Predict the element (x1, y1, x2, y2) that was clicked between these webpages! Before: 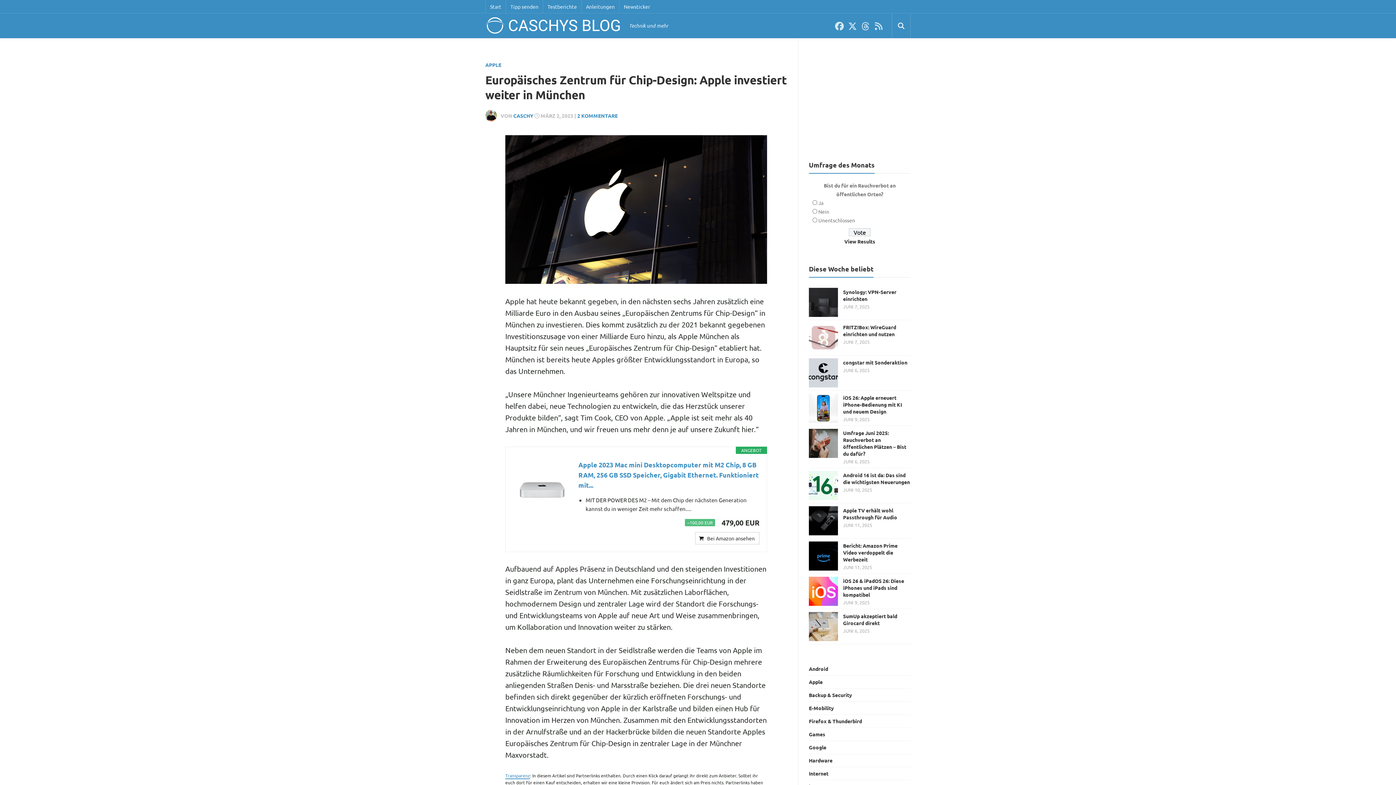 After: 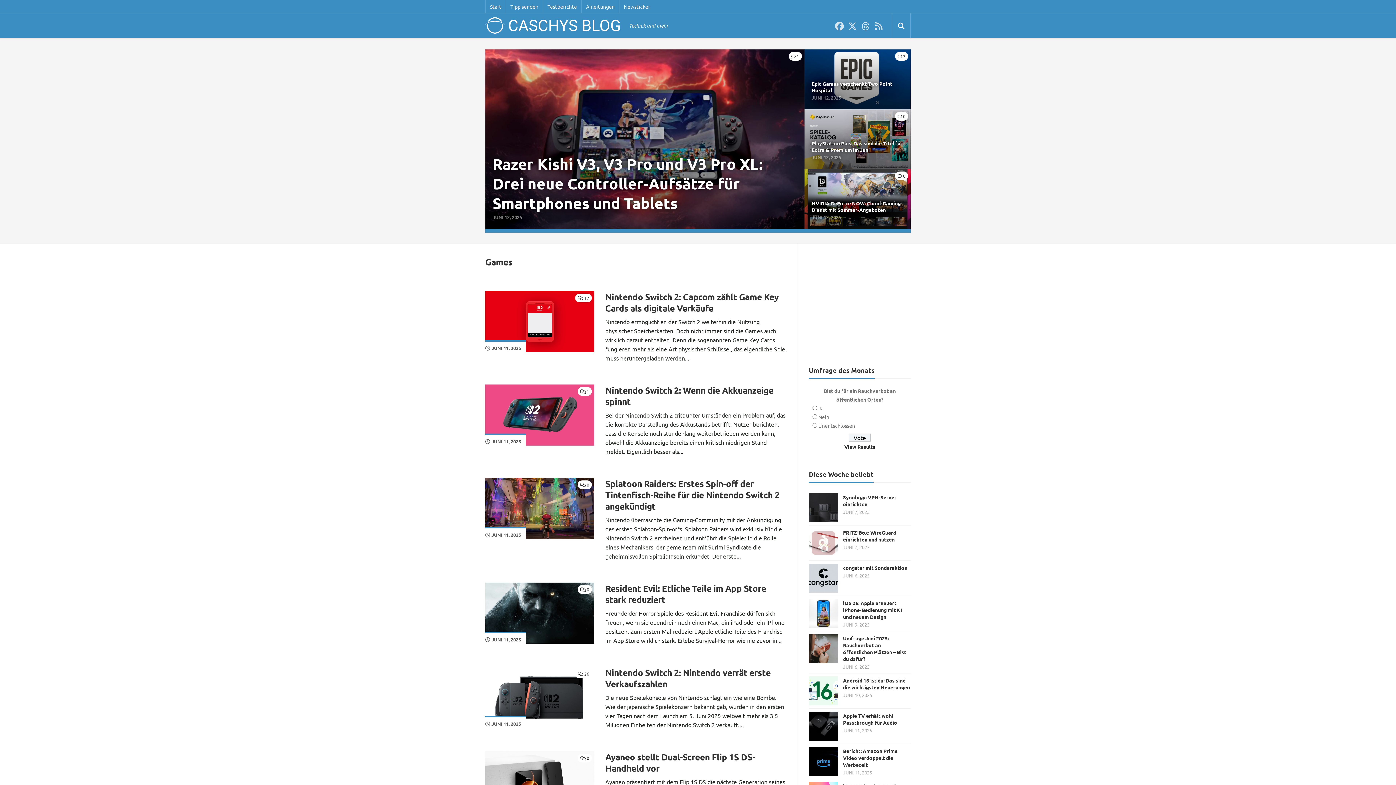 Action: bbox: (809, 731, 825, 737) label: Games